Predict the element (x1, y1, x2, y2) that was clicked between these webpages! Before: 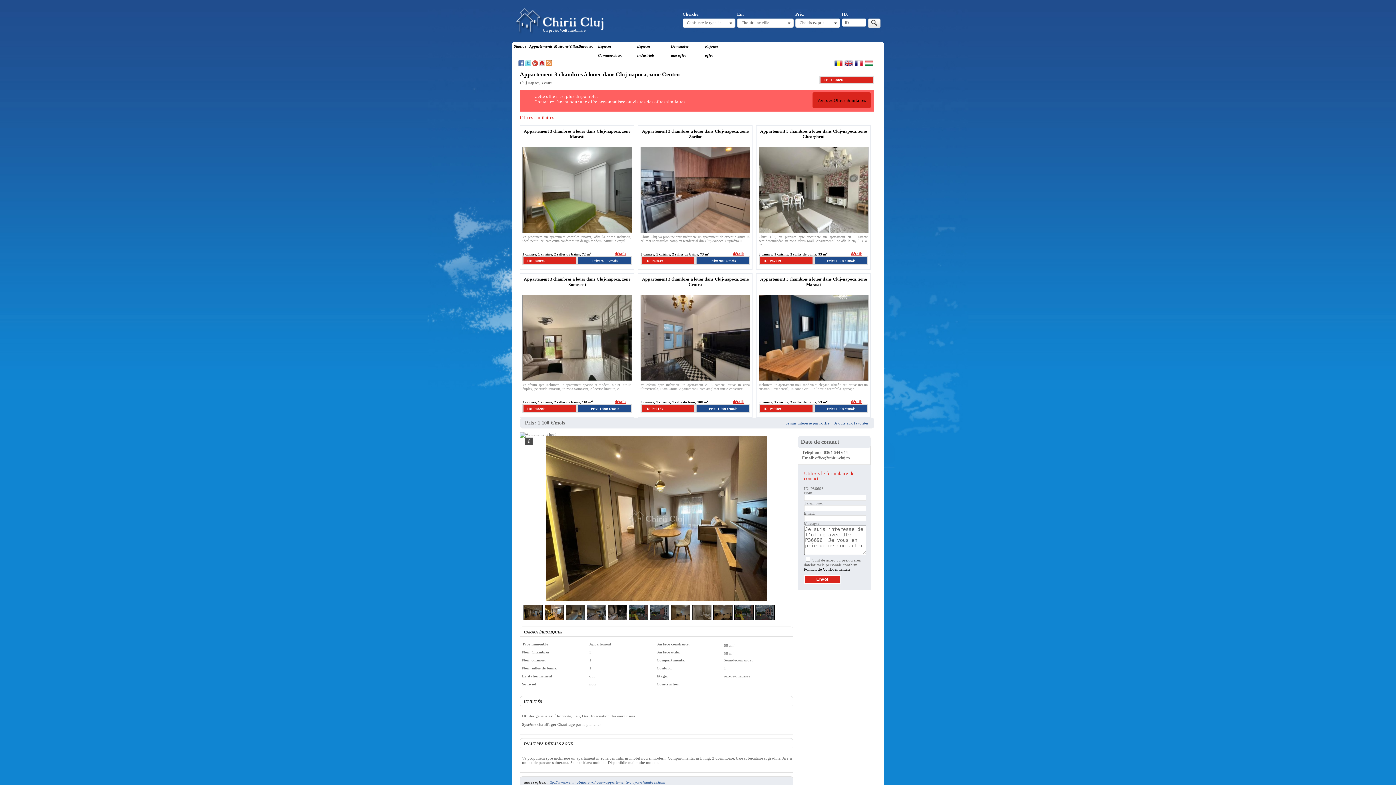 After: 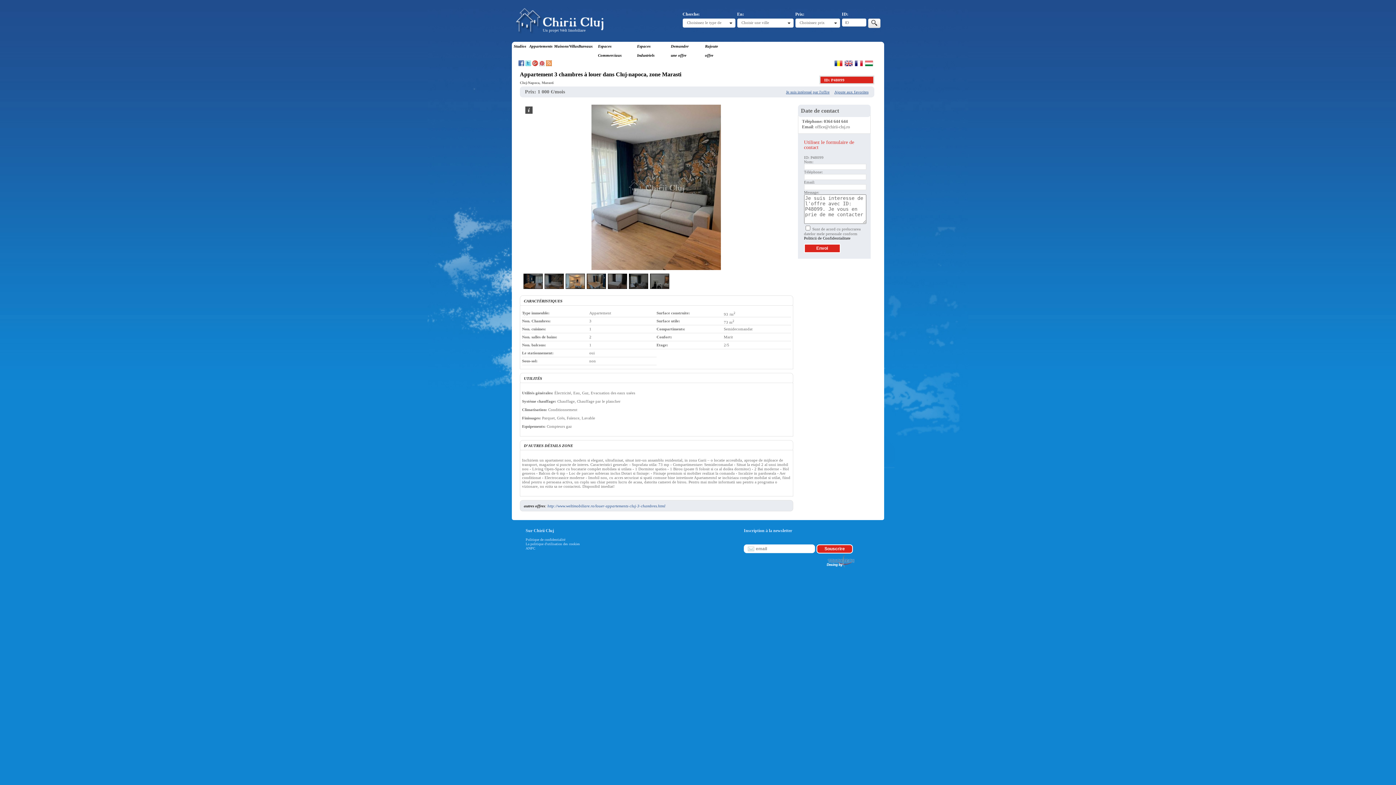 Action: label: détails bbox: (851, 399, 862, 403)